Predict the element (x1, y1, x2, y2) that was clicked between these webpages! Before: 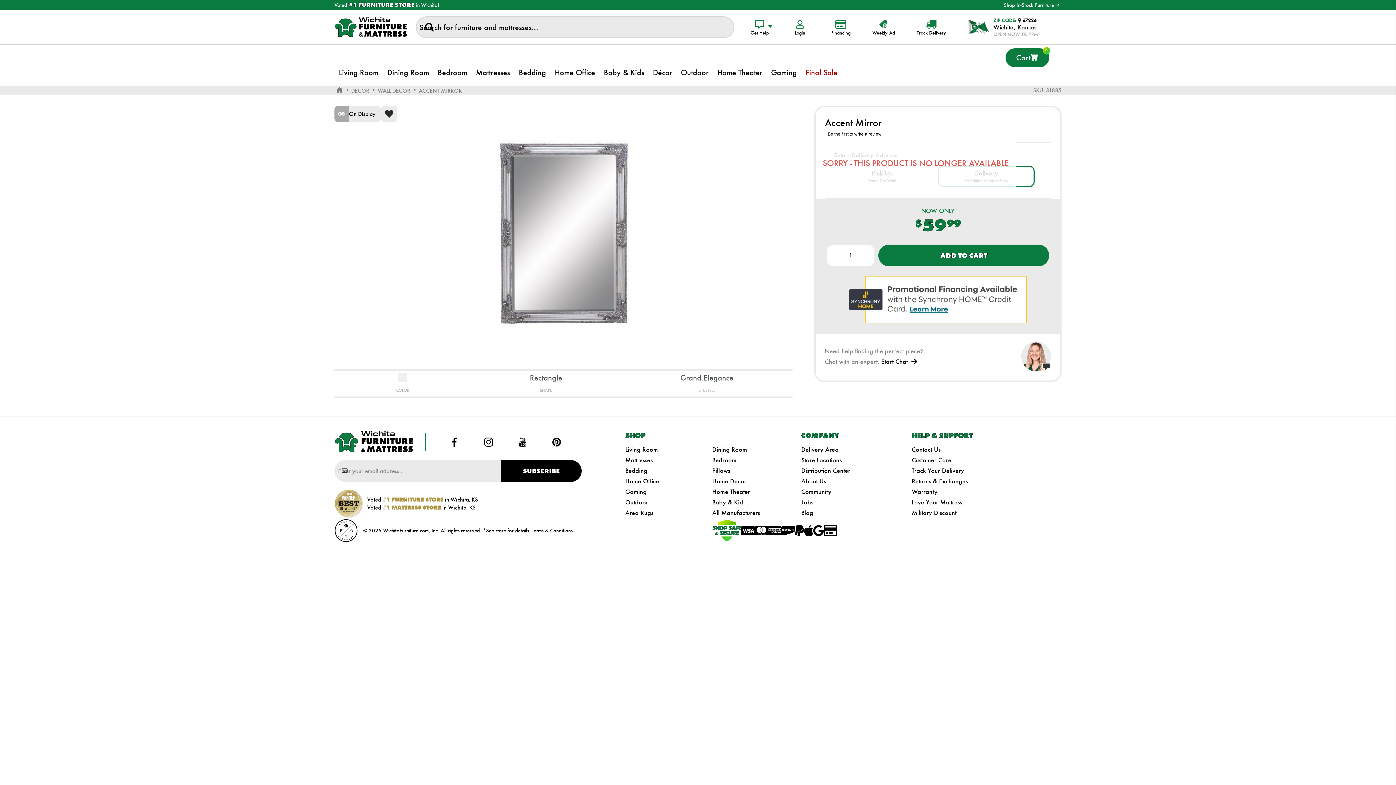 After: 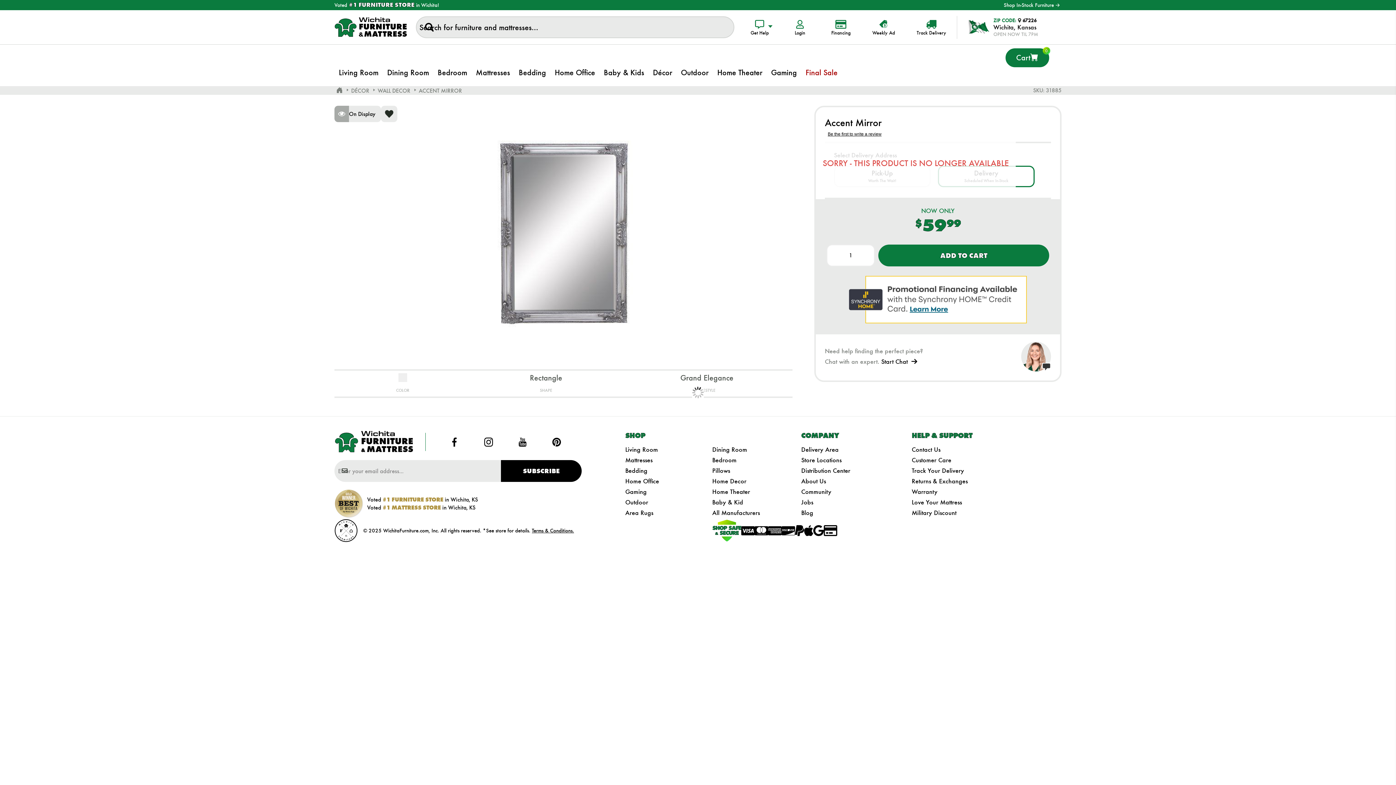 Action: label: Add to wishlist bbox: (381, 105, 397, 122)